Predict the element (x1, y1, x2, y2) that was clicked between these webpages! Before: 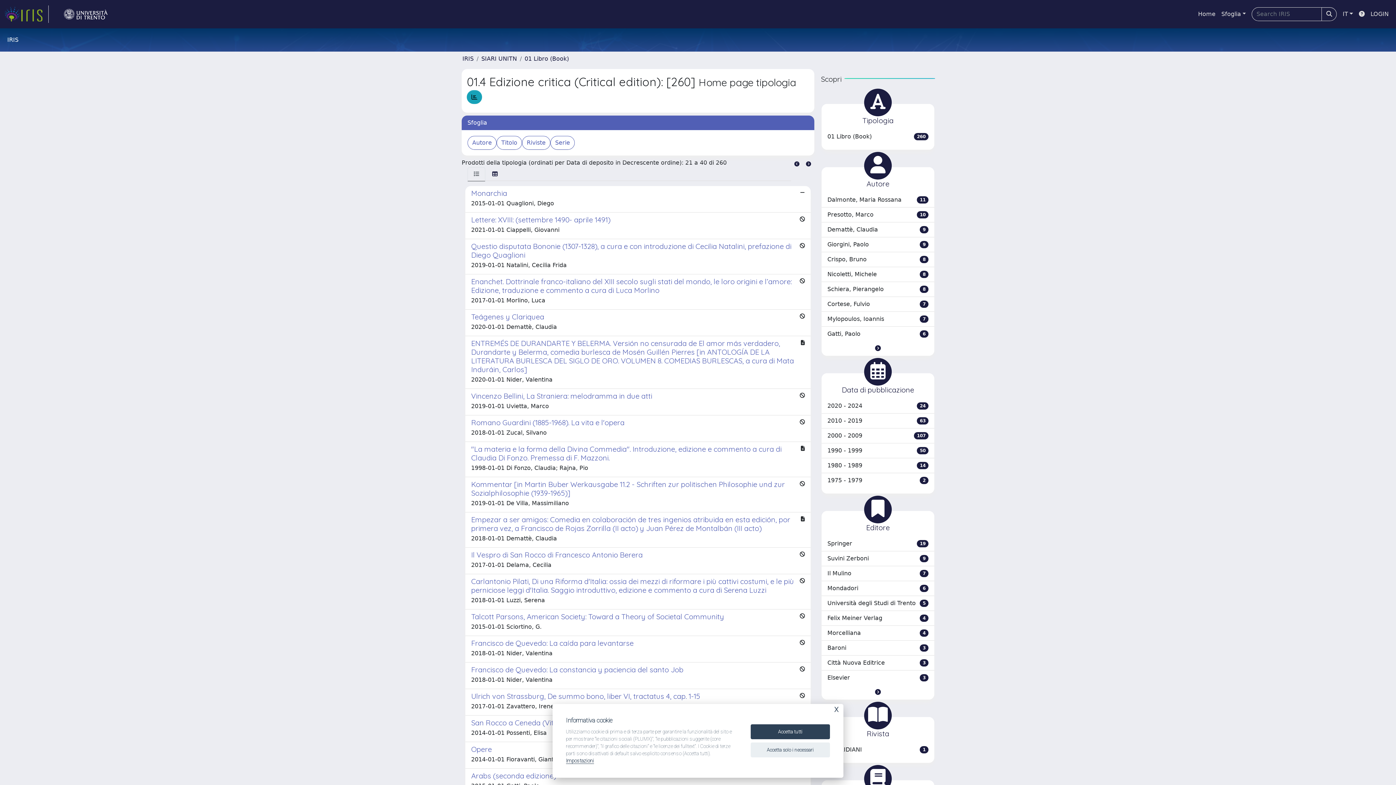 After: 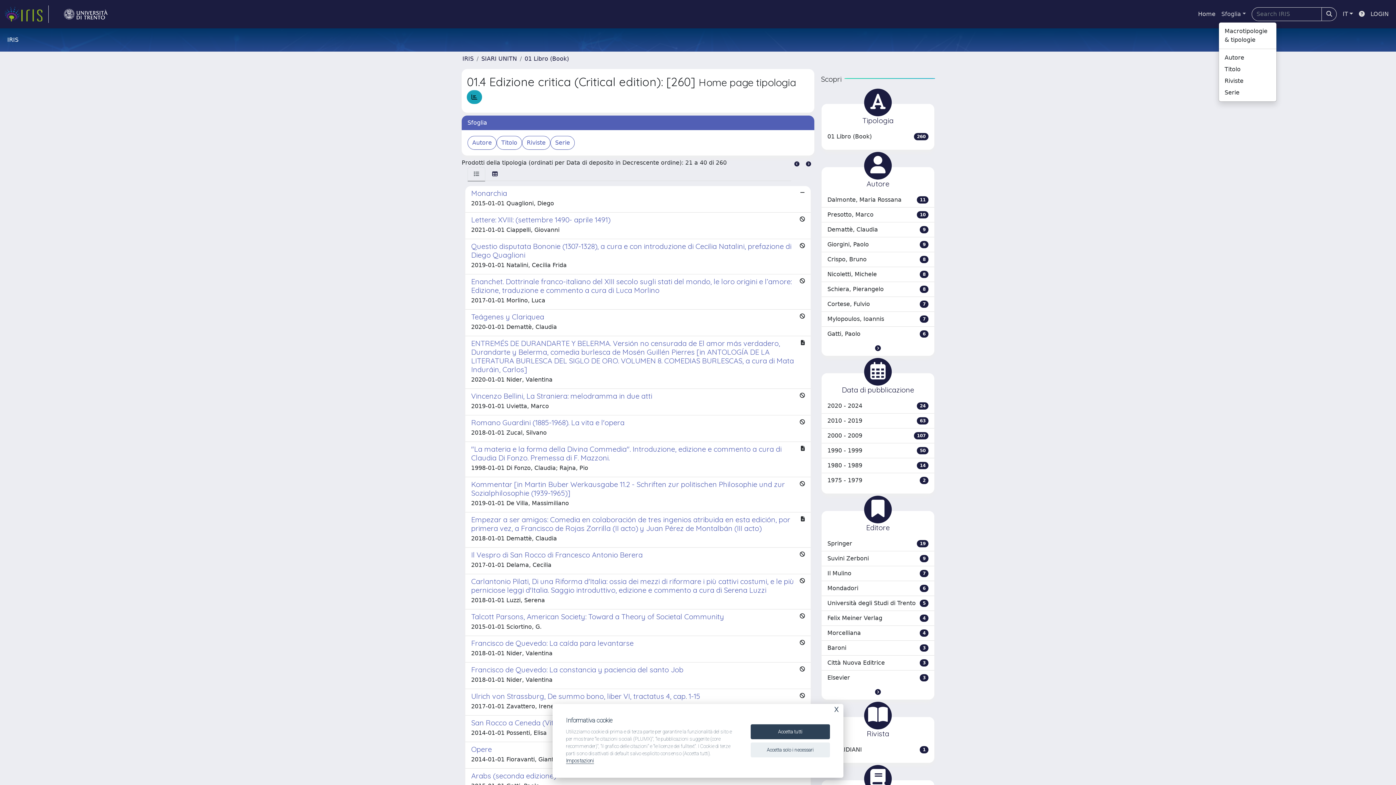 Action: bbox: (1218, 6, 1249, 21) label: Sfoglia